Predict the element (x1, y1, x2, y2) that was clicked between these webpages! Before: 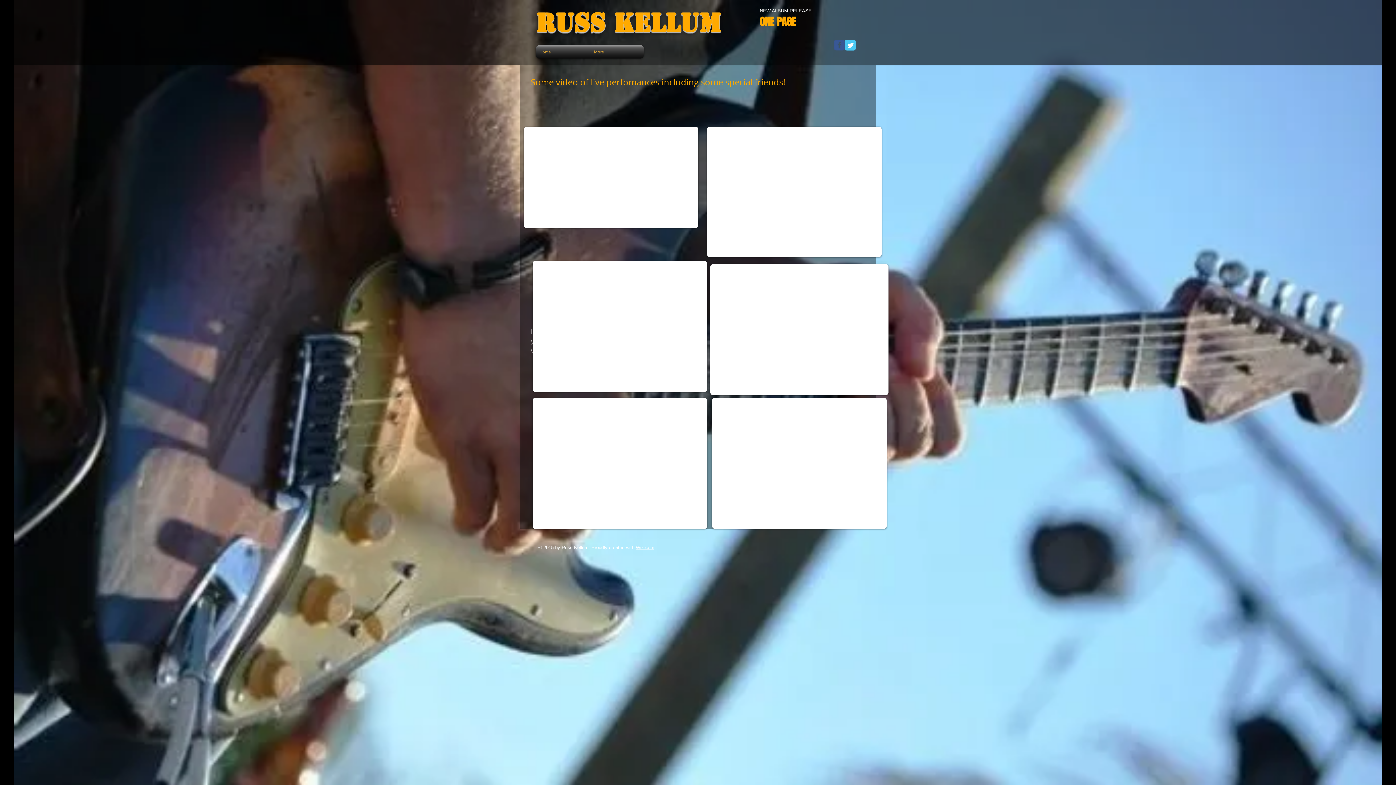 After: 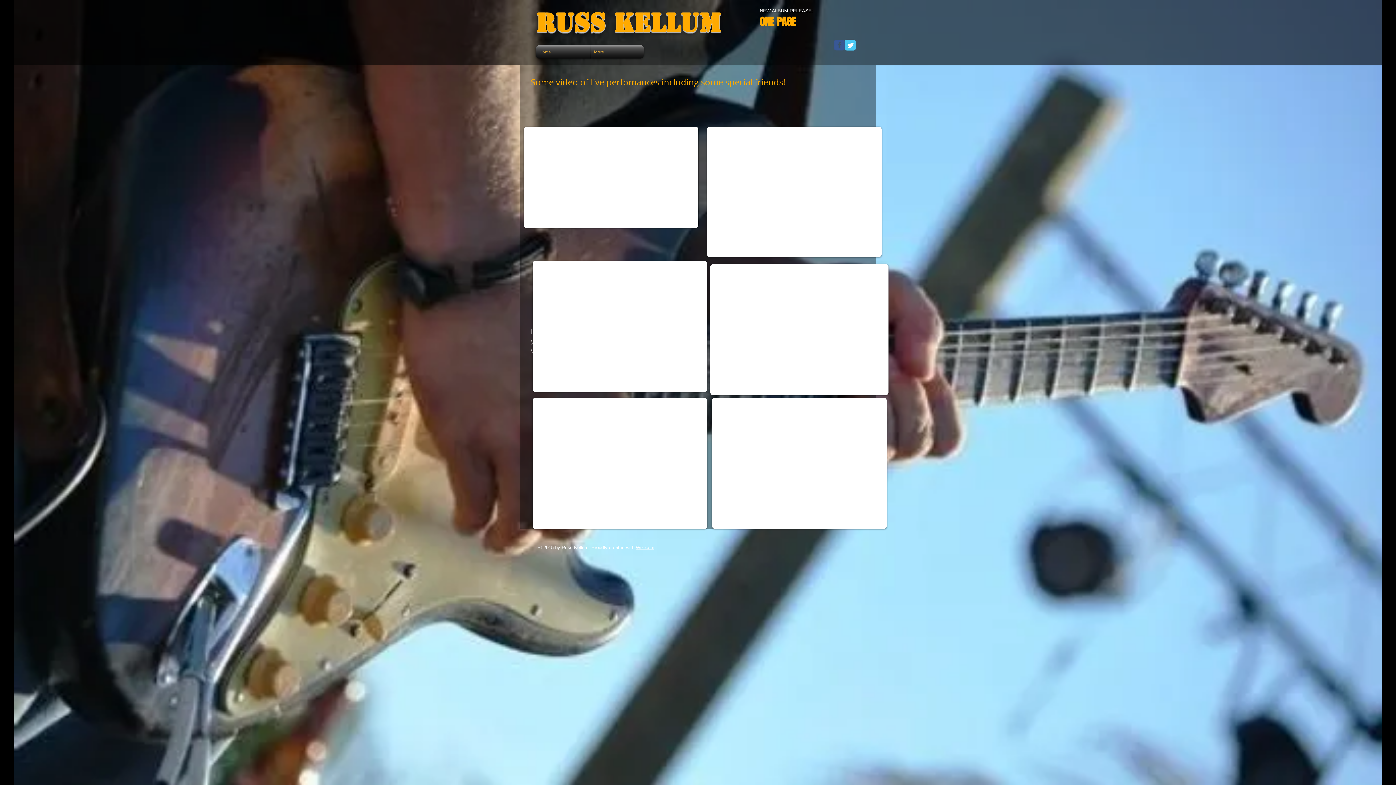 Action: bbox: (834, 39, 845, 50) label: Wix Facebook page